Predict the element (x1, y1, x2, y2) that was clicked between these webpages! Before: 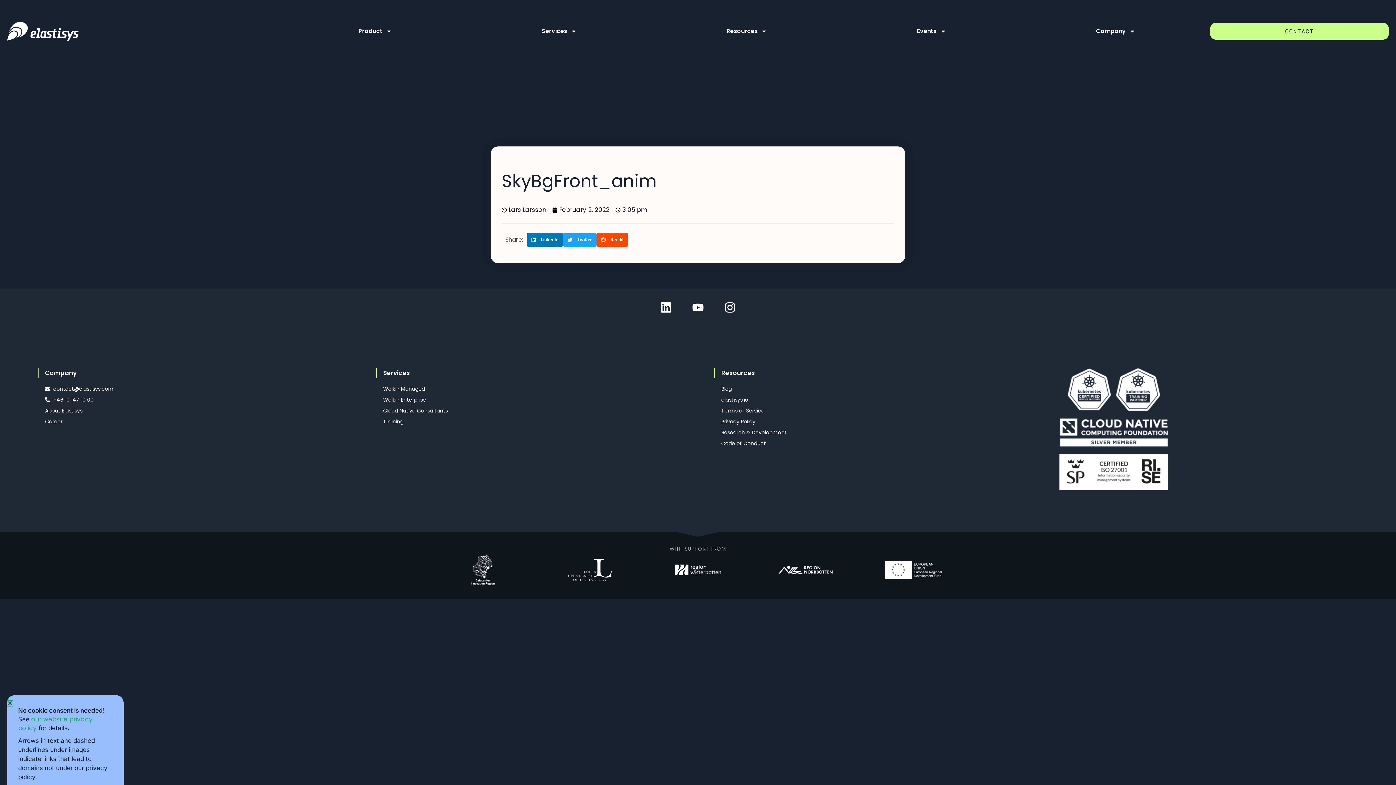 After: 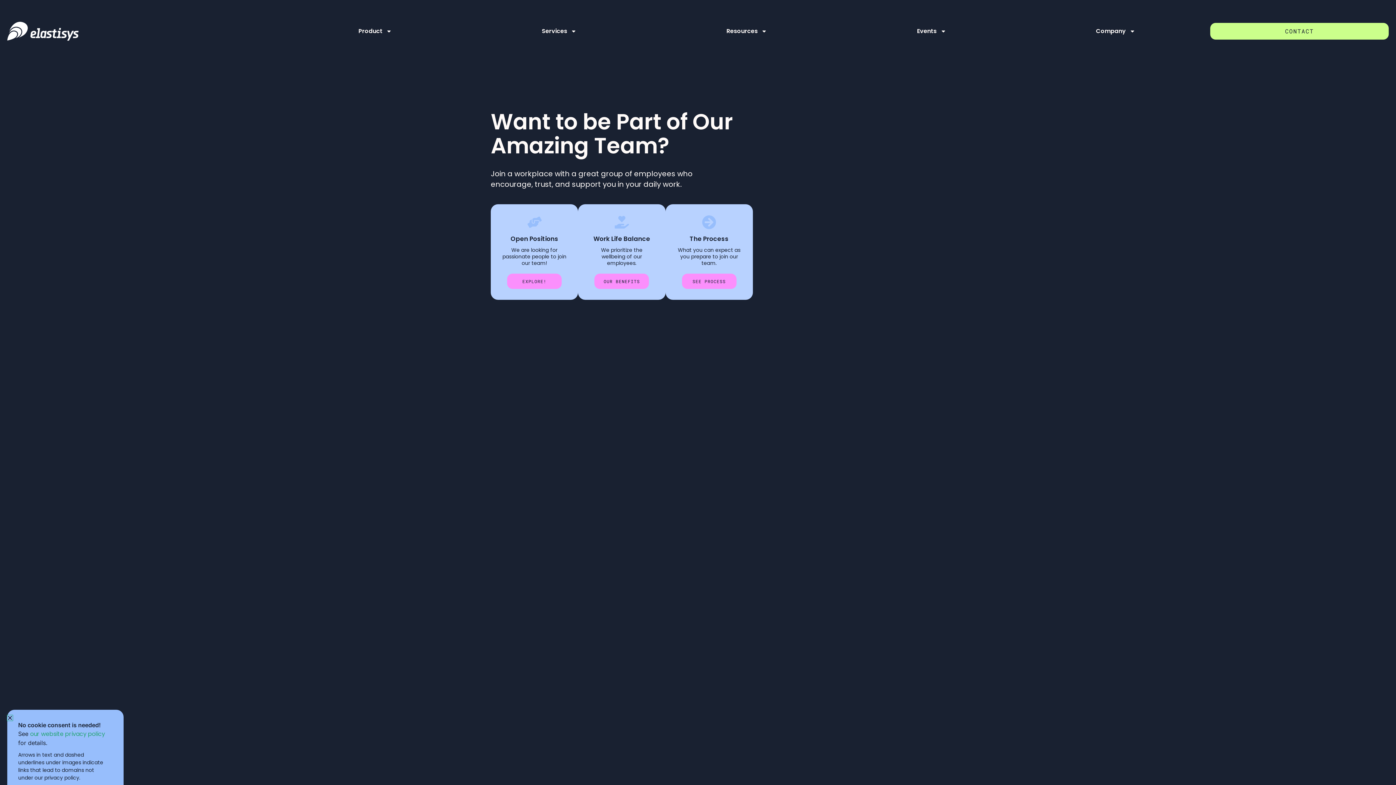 Action: label: Career bbox: (45, 418, 377, 425)